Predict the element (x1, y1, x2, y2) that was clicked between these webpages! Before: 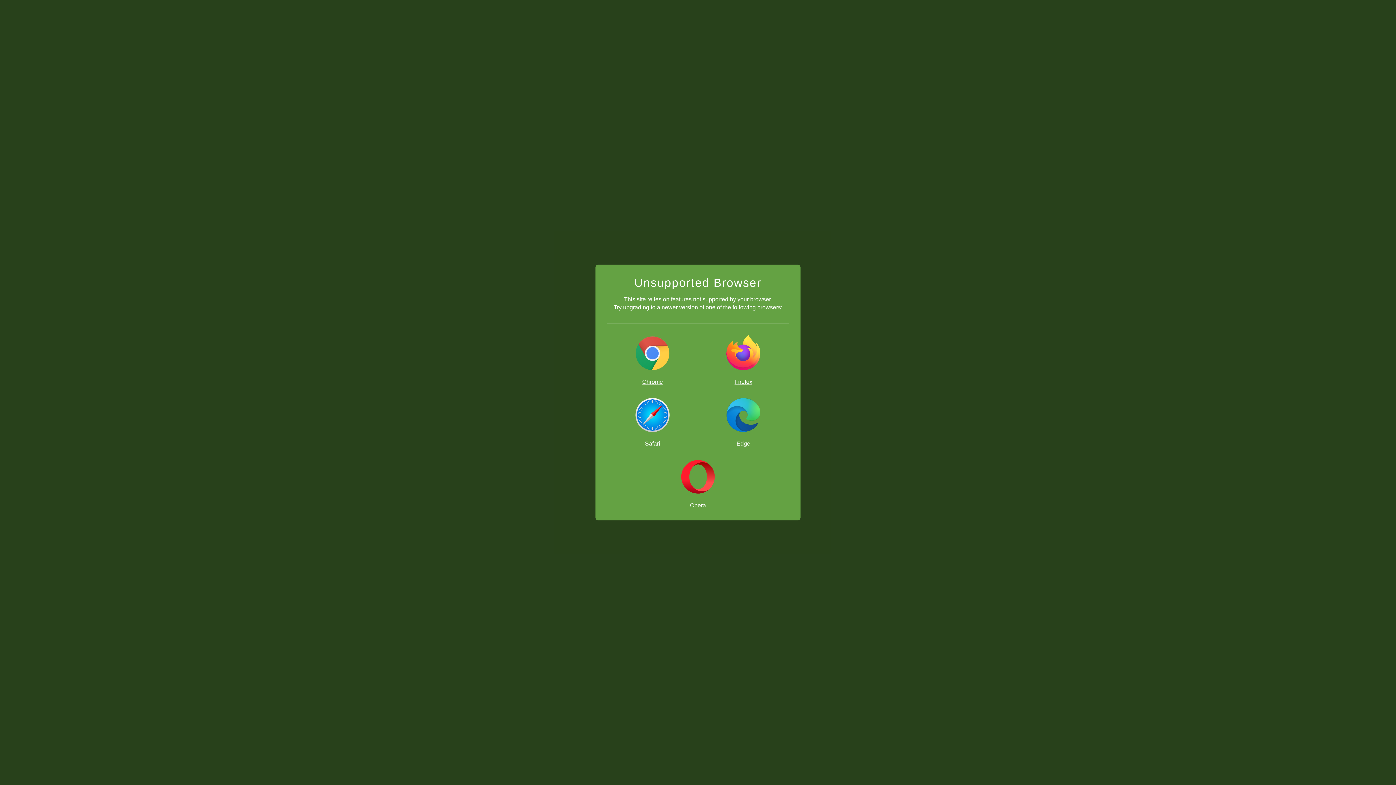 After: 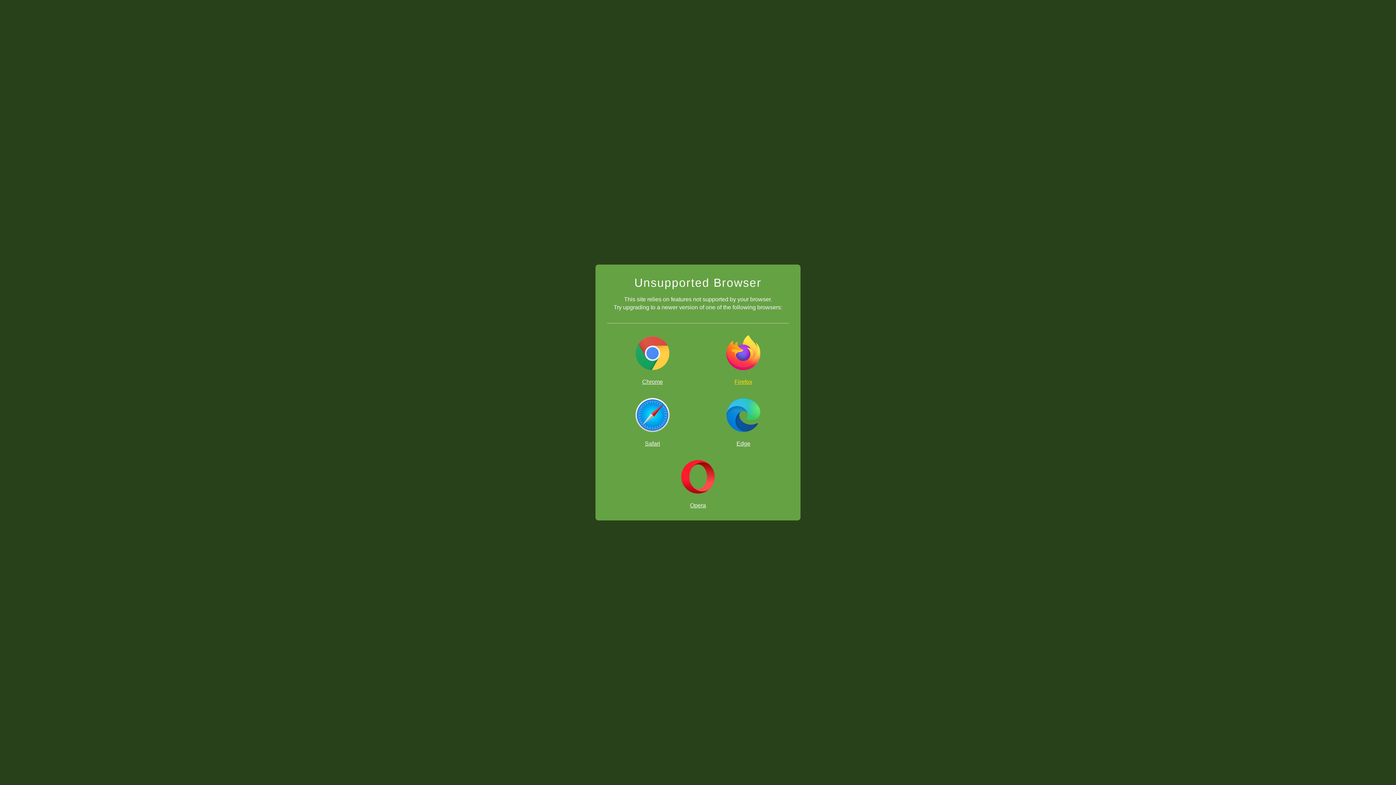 Action: label: Firefox bbox: (698, 335, 789, 385)